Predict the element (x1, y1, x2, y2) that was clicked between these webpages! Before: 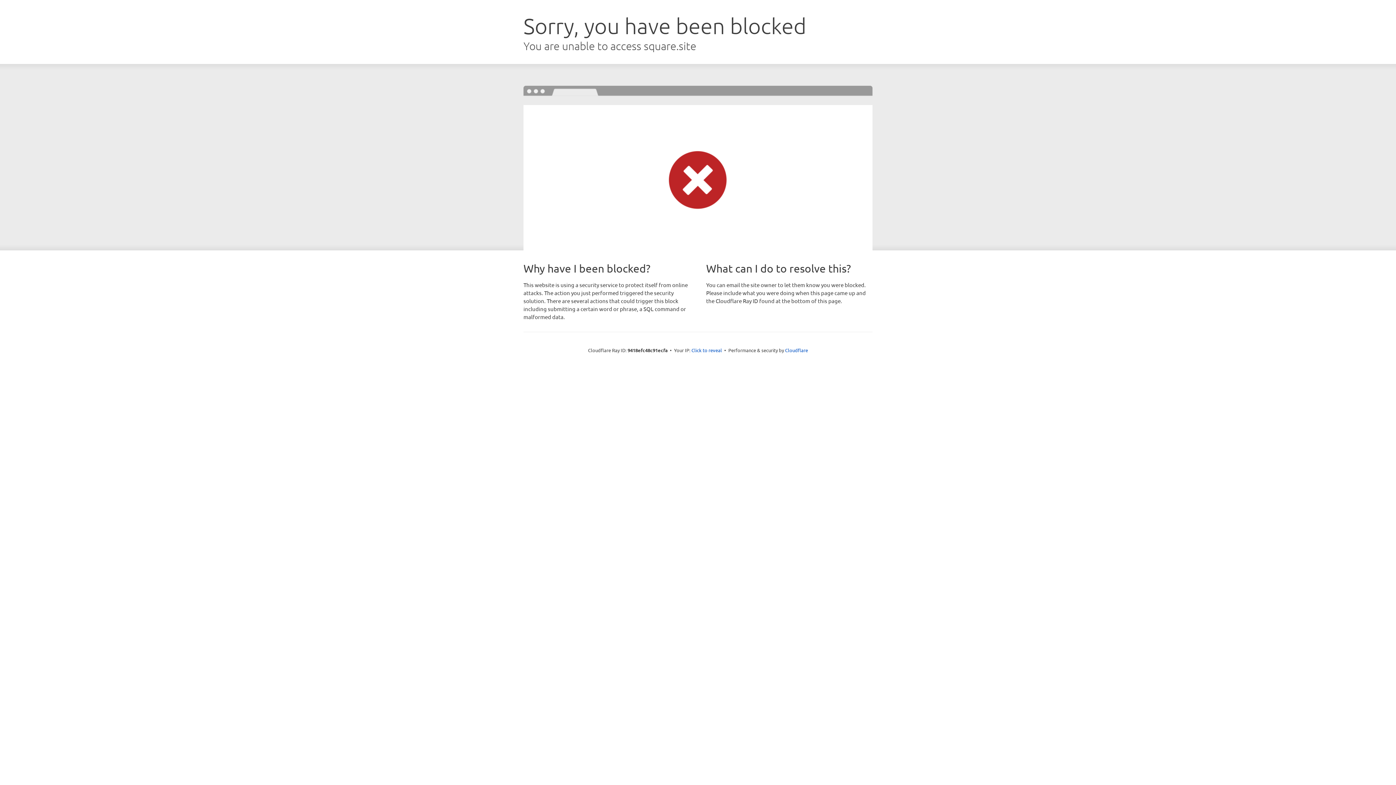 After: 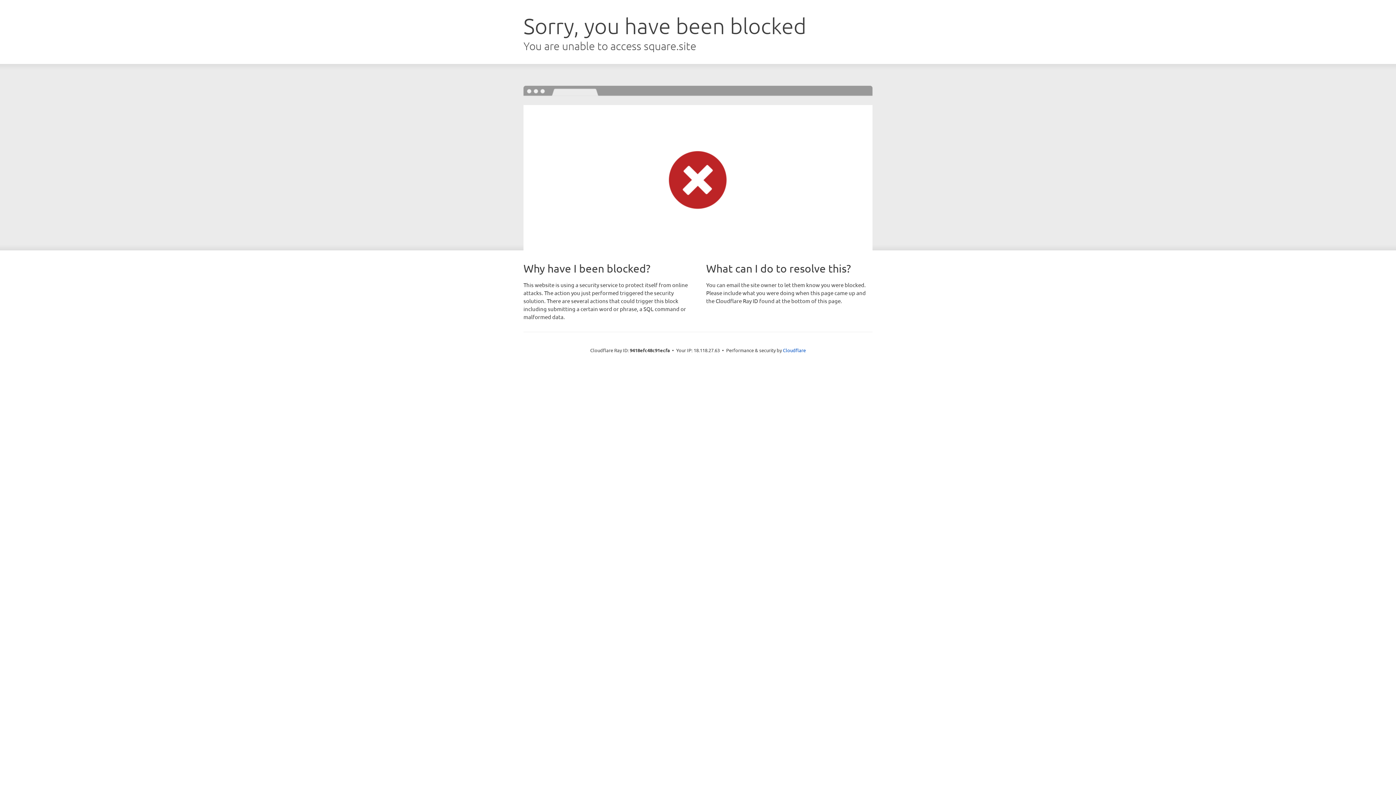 Action: label: Click to reveal bbox: (691, 346, 722, 353)